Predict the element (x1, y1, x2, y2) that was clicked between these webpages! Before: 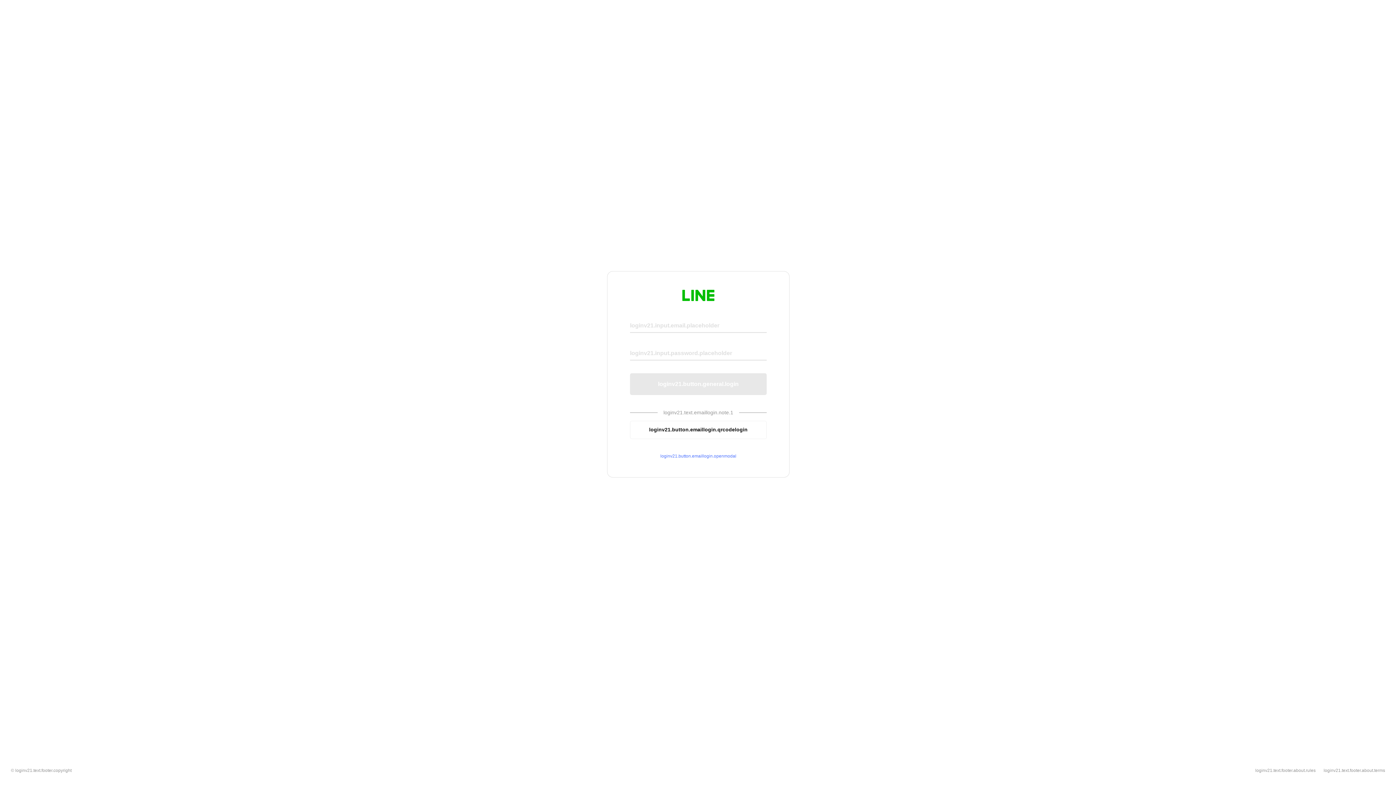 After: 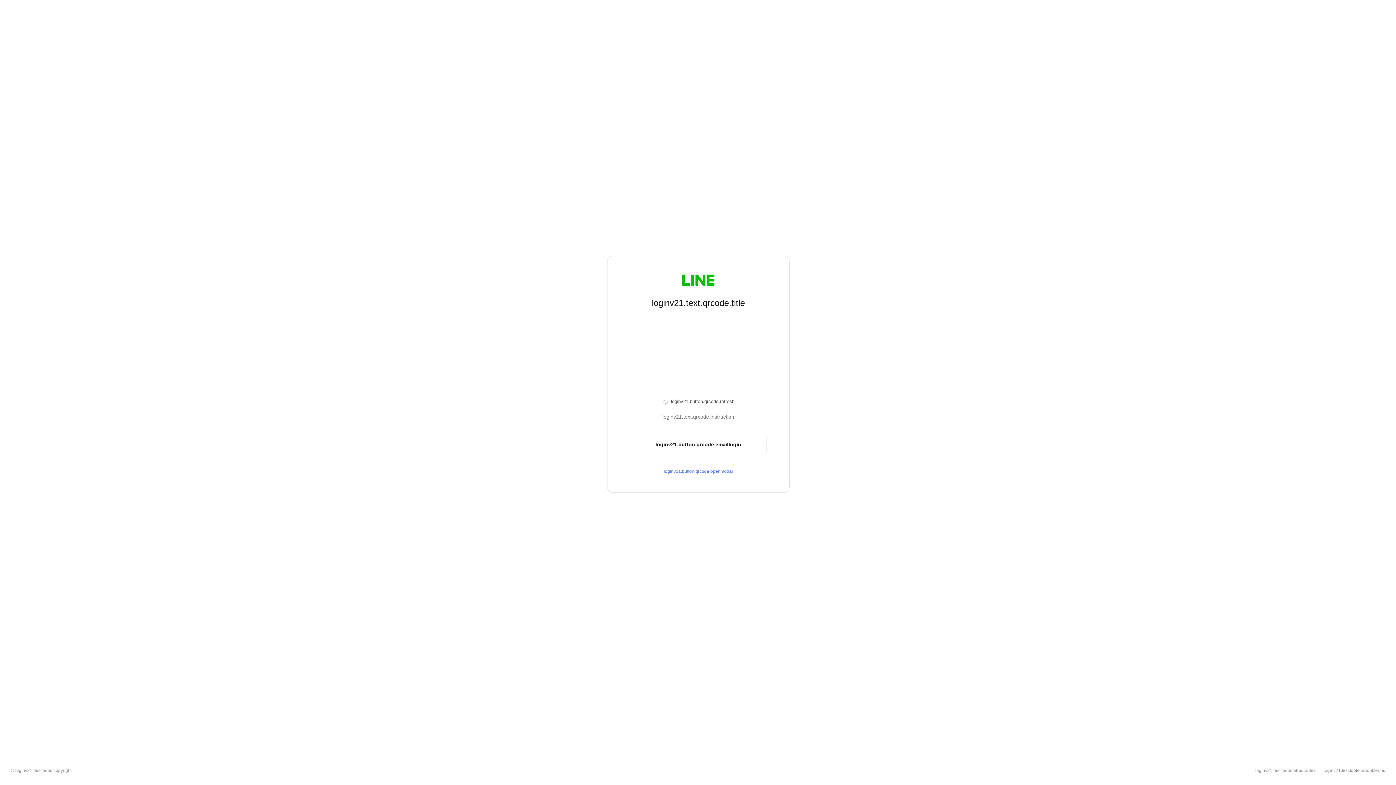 Action: label: loginv21.button.emaillogin.qrcodelogin bbox: (630, 420, 766, 439)